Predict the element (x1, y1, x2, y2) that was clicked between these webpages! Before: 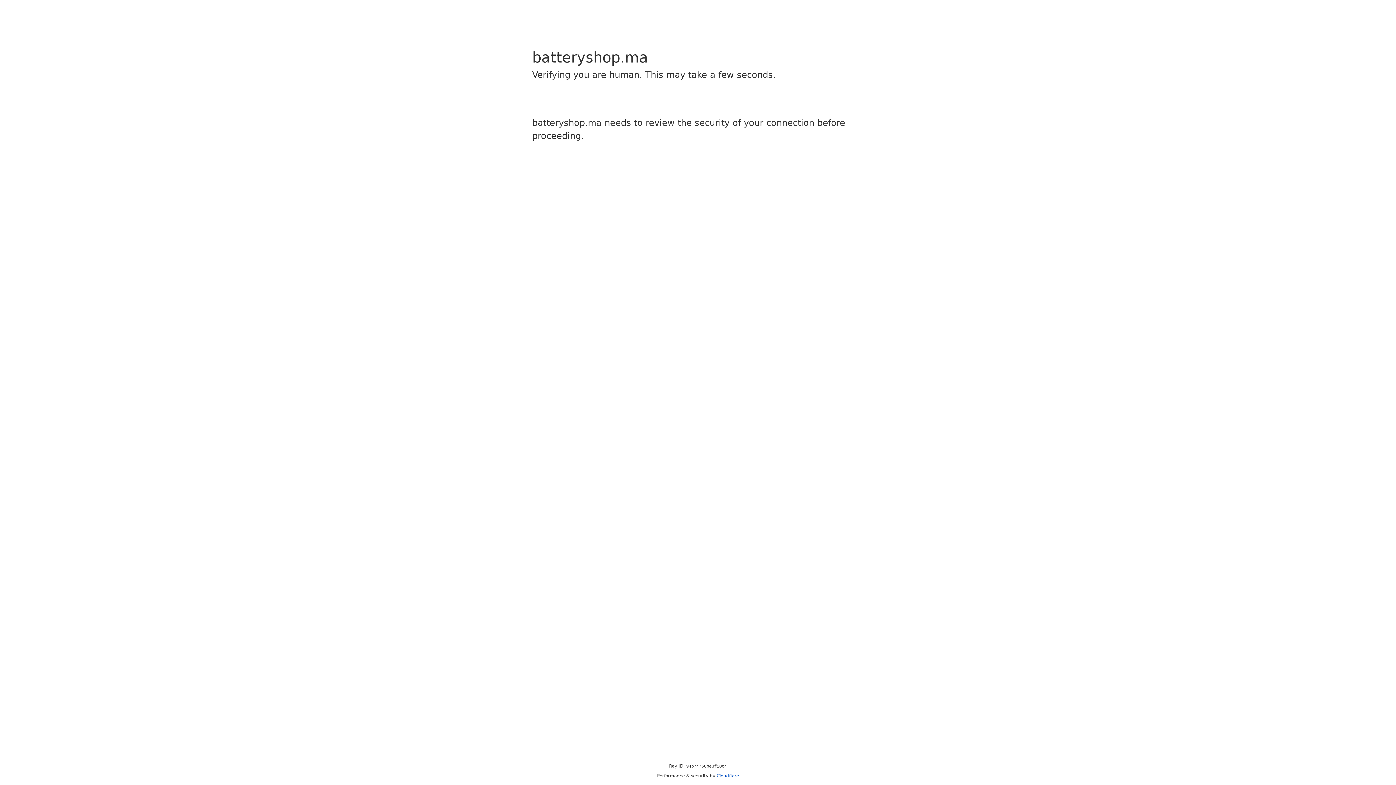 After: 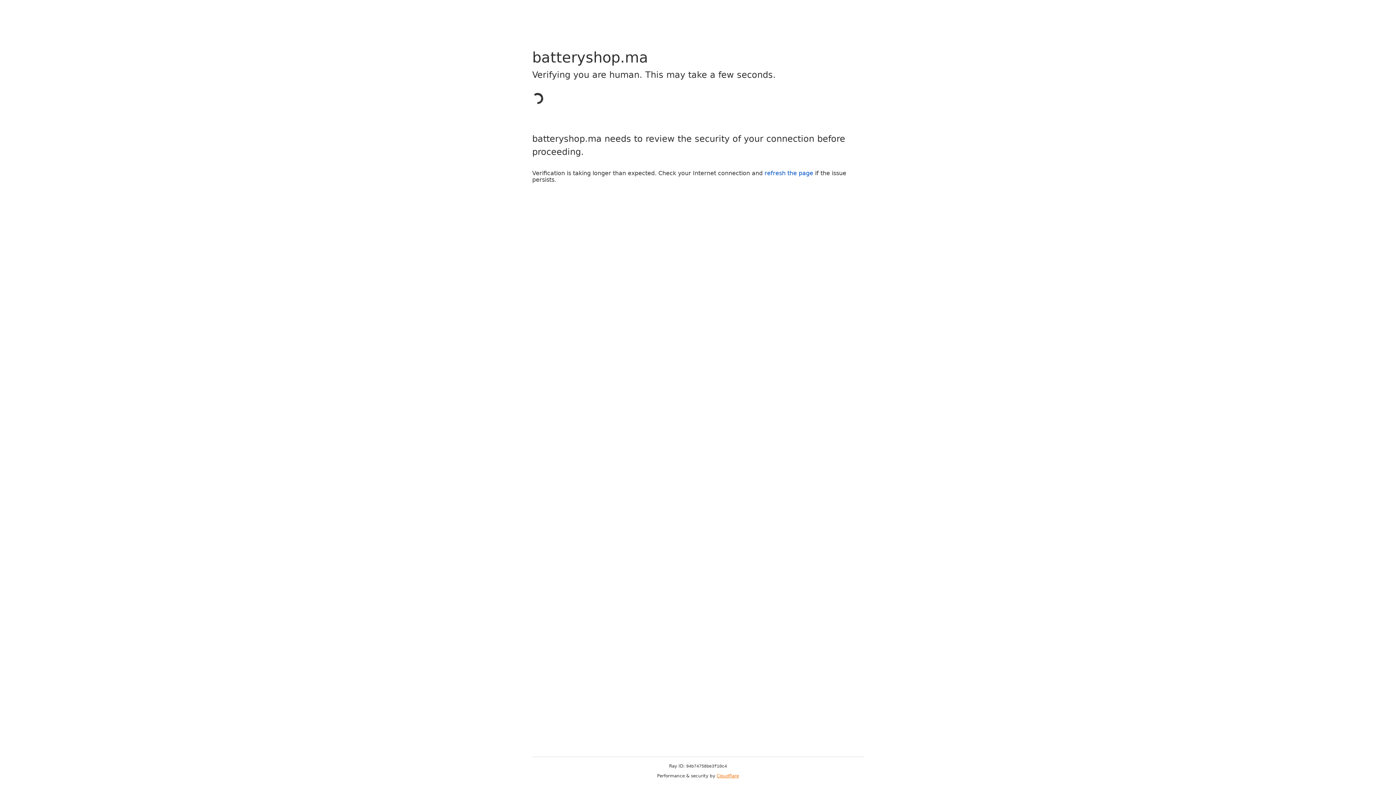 Action: bbox: (716, 773, 739, 778) label: Cloudflare